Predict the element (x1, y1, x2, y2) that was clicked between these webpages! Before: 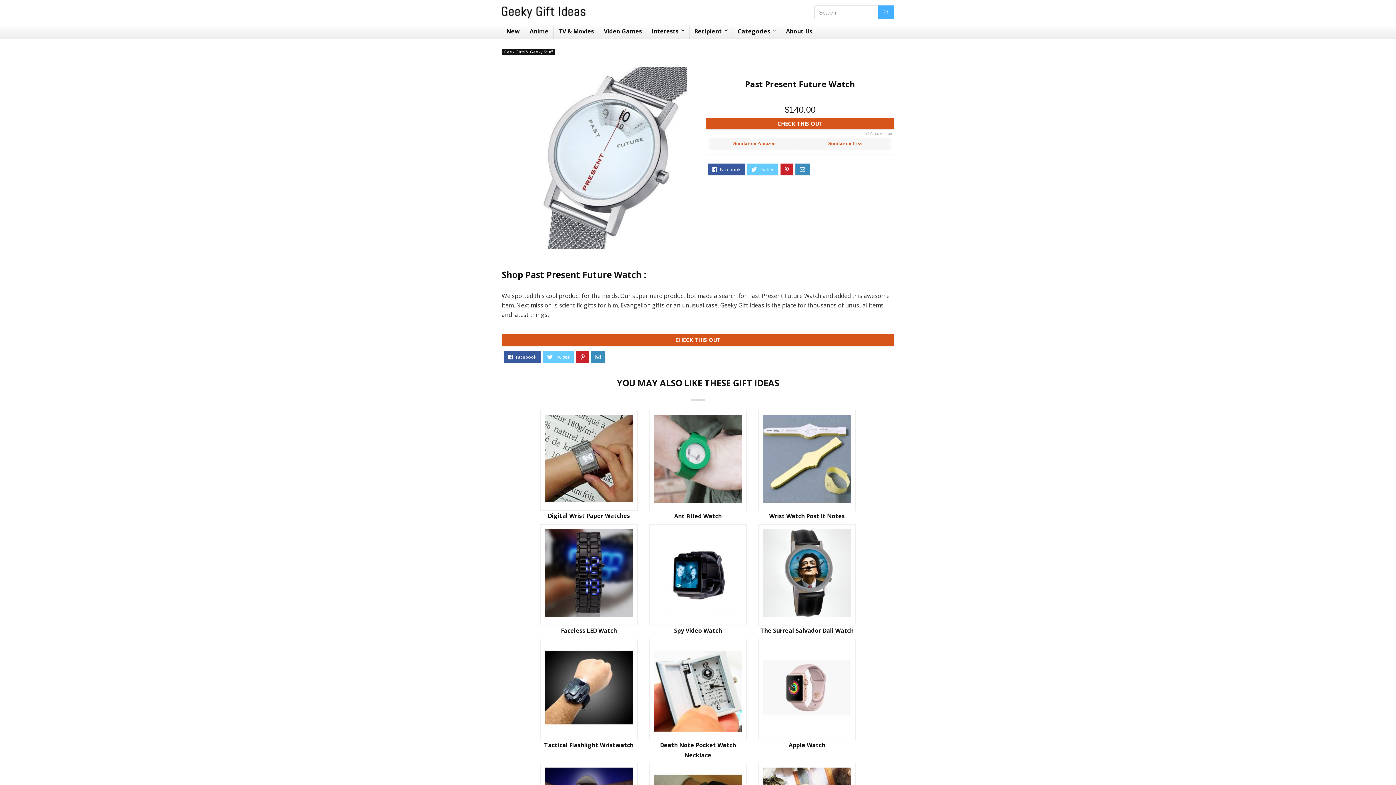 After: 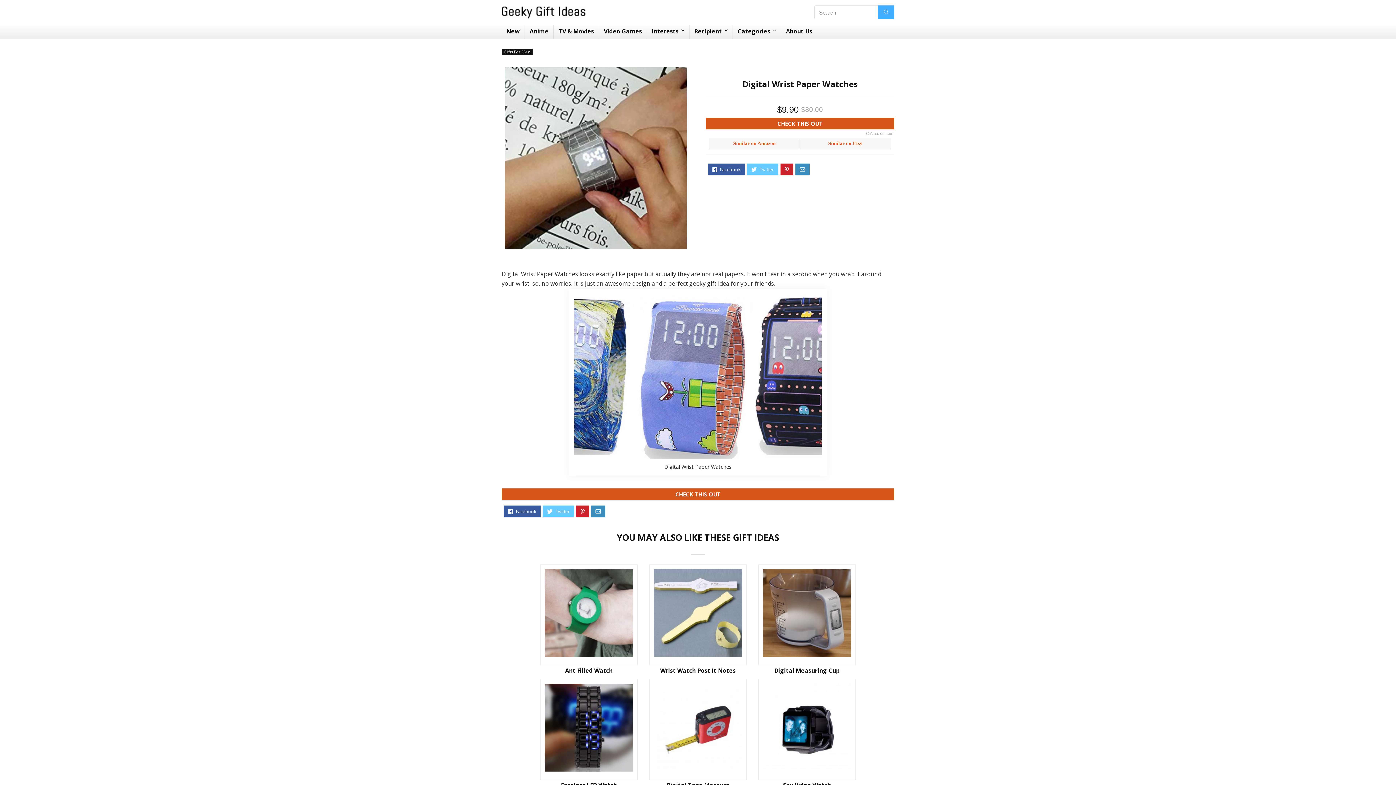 Action: label: Digital Wrist Paper Watches bbox: (540, 510, 637, 521)